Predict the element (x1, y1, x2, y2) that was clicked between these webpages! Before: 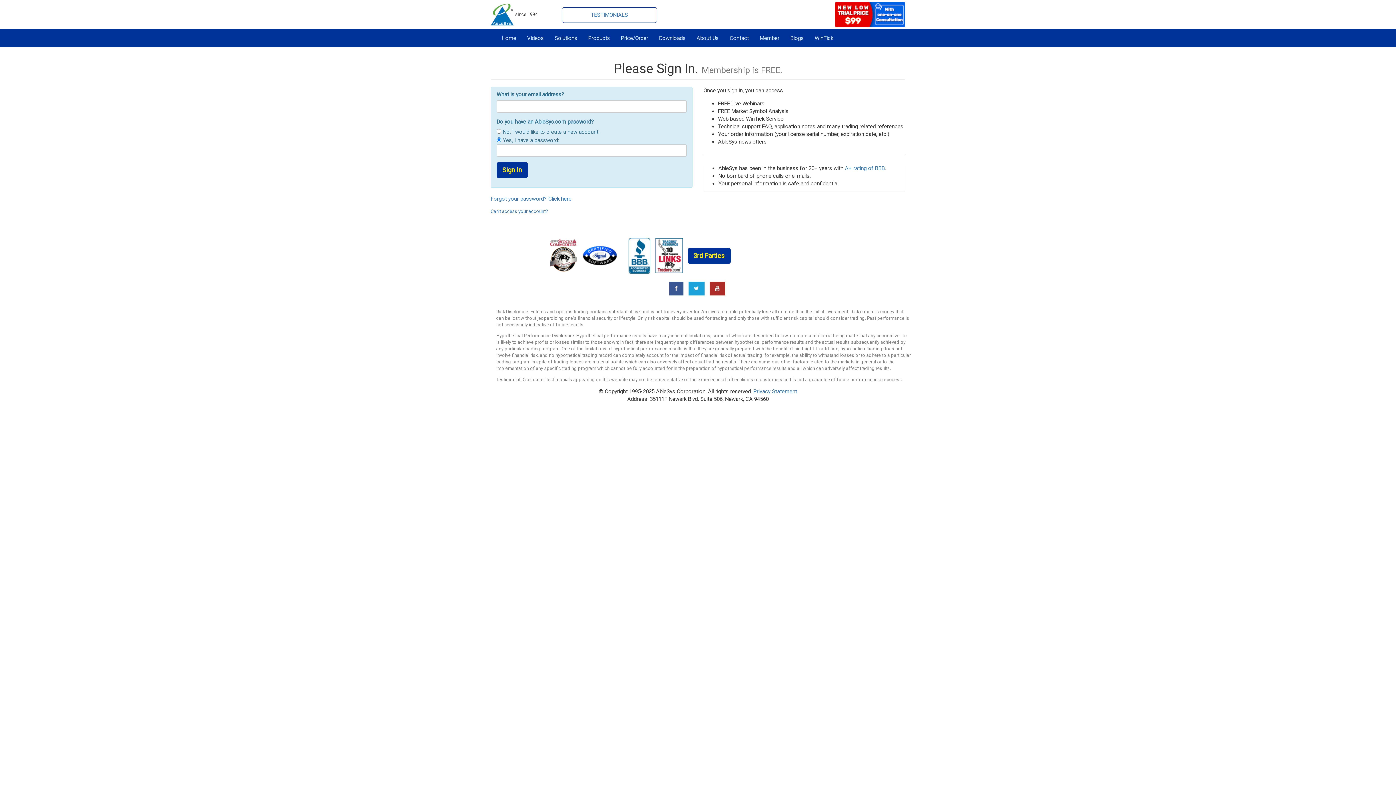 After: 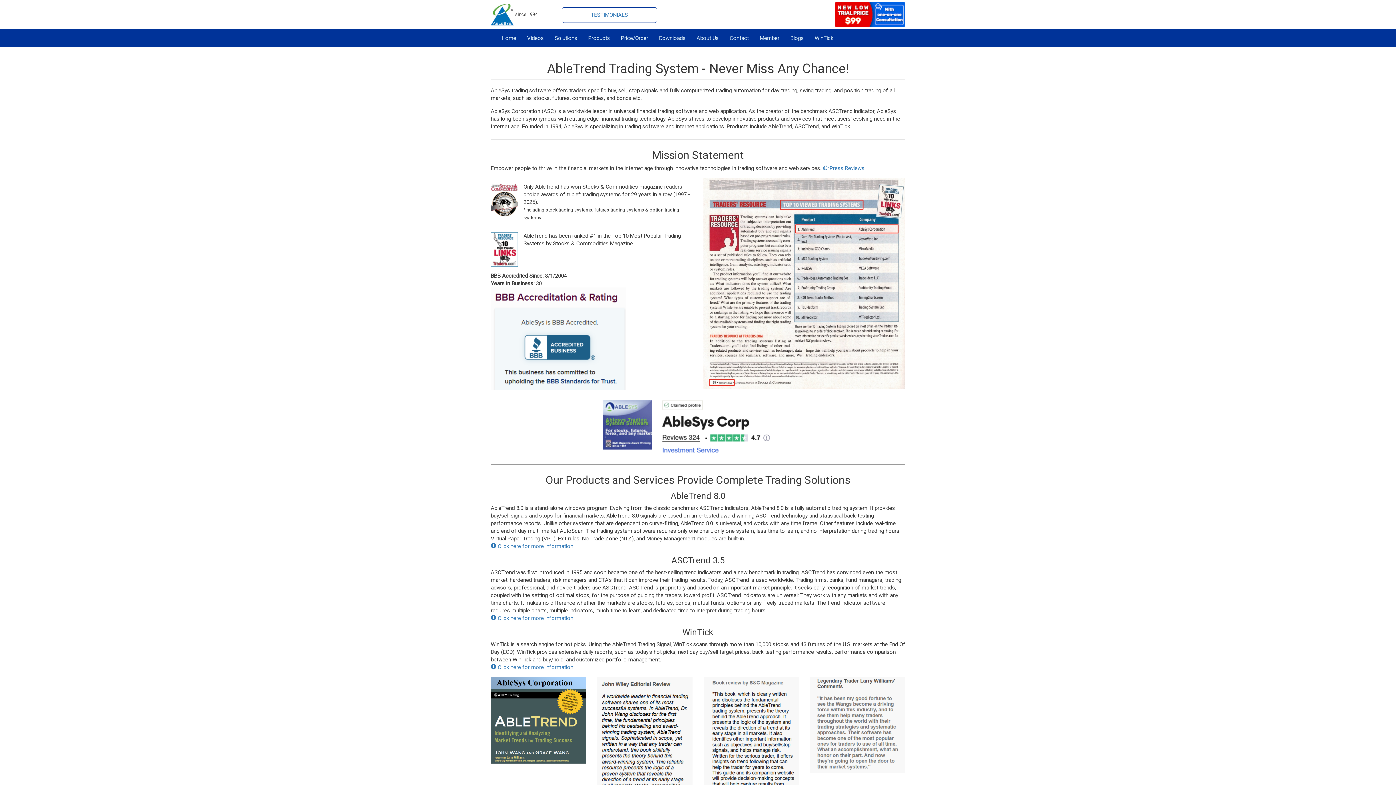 Action: bbox: (691, 29, 724, 47) label: About Us